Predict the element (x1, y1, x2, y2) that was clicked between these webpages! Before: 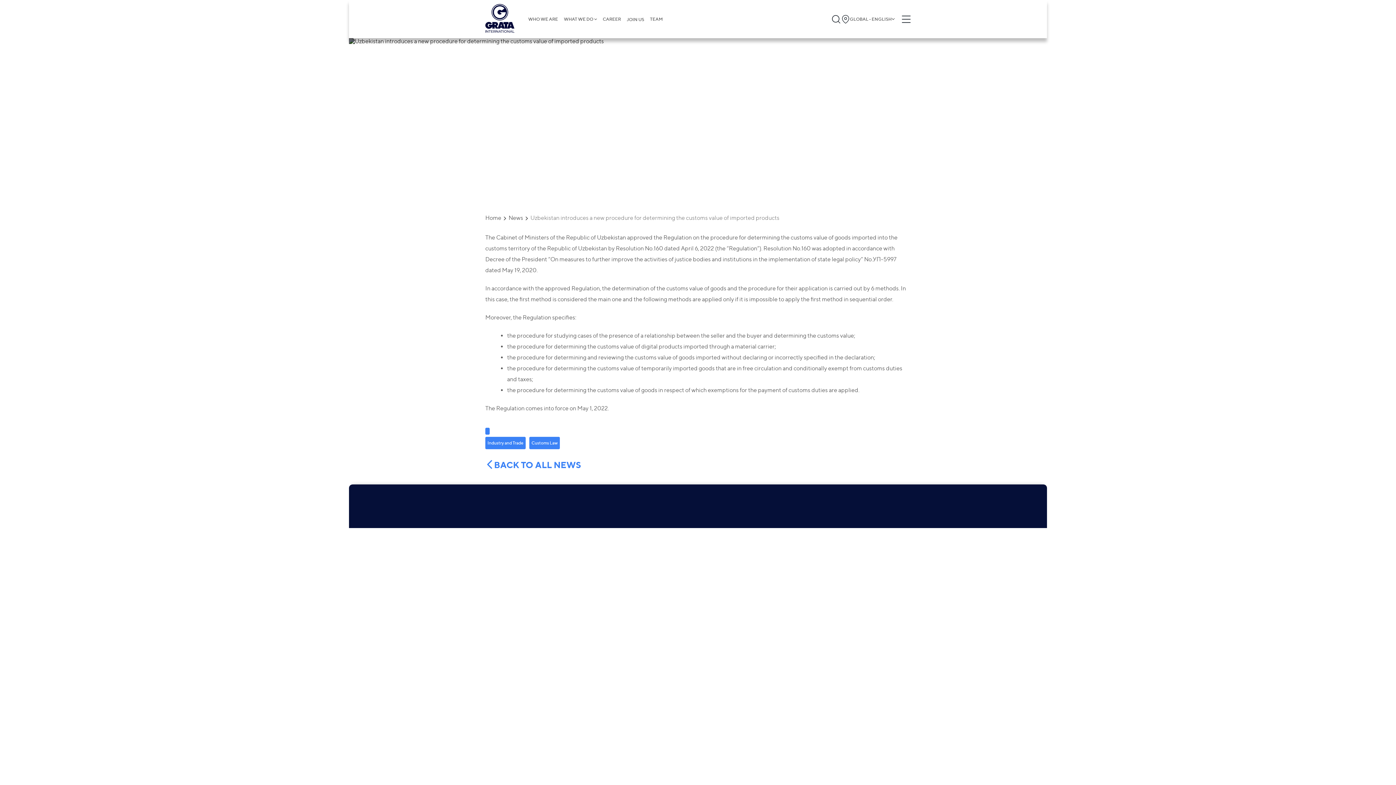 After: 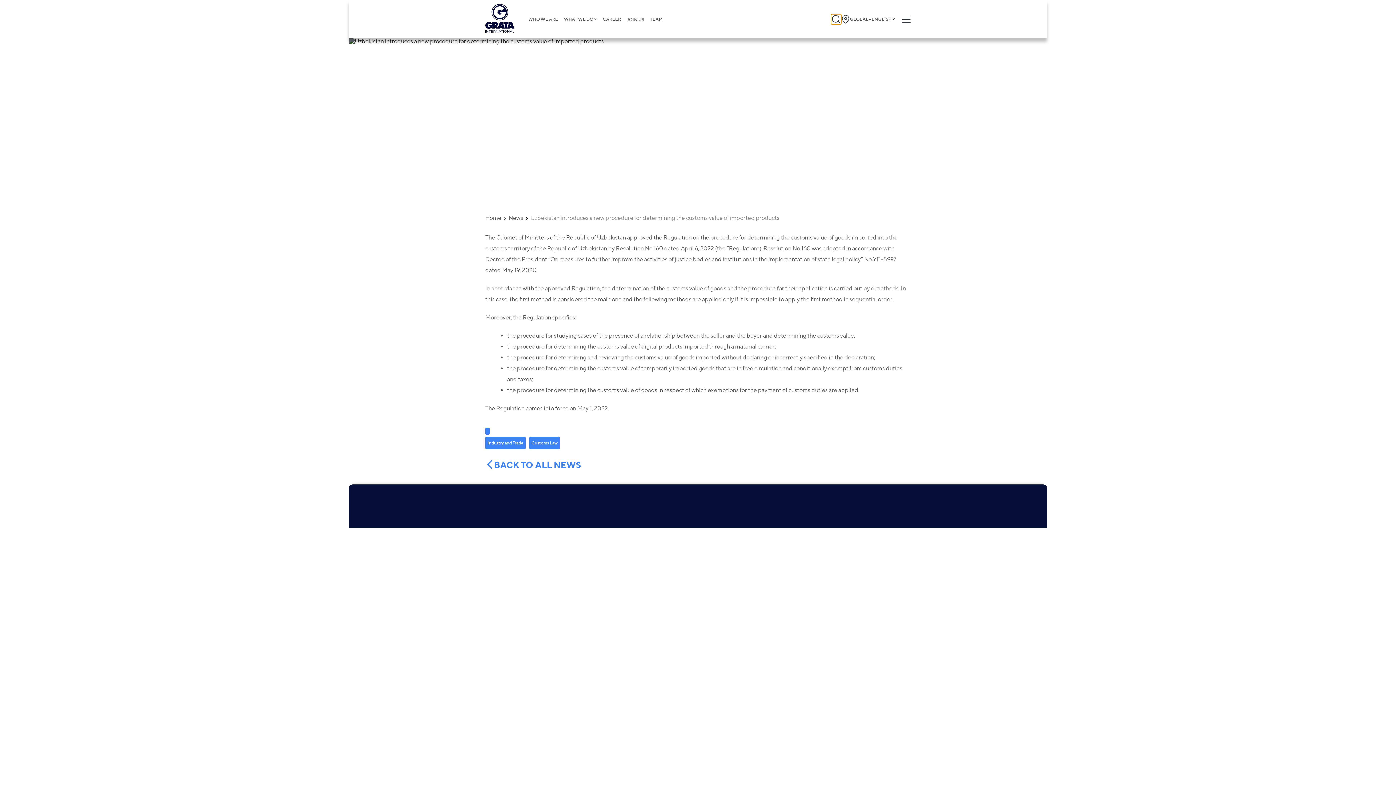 Action: bbox: (831, 14, 841, 24)